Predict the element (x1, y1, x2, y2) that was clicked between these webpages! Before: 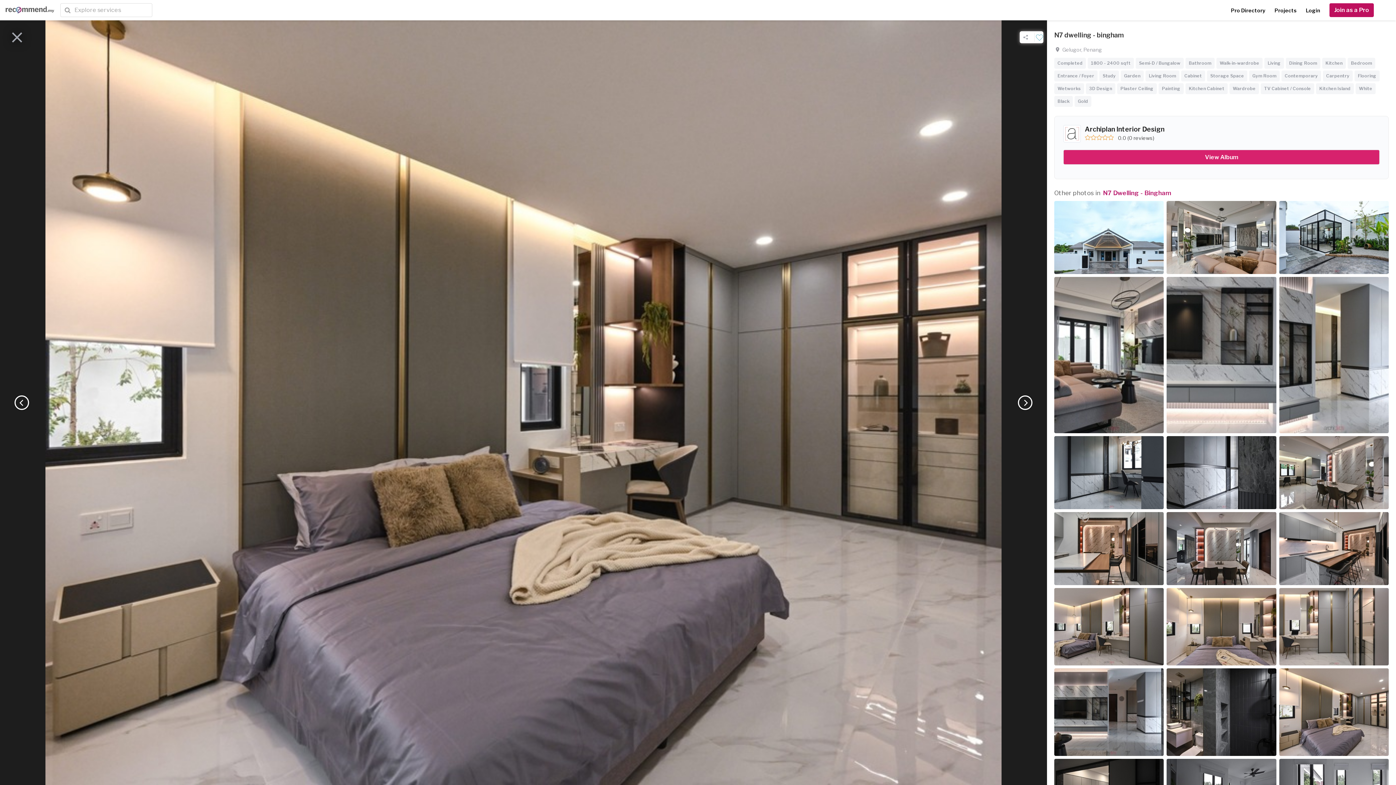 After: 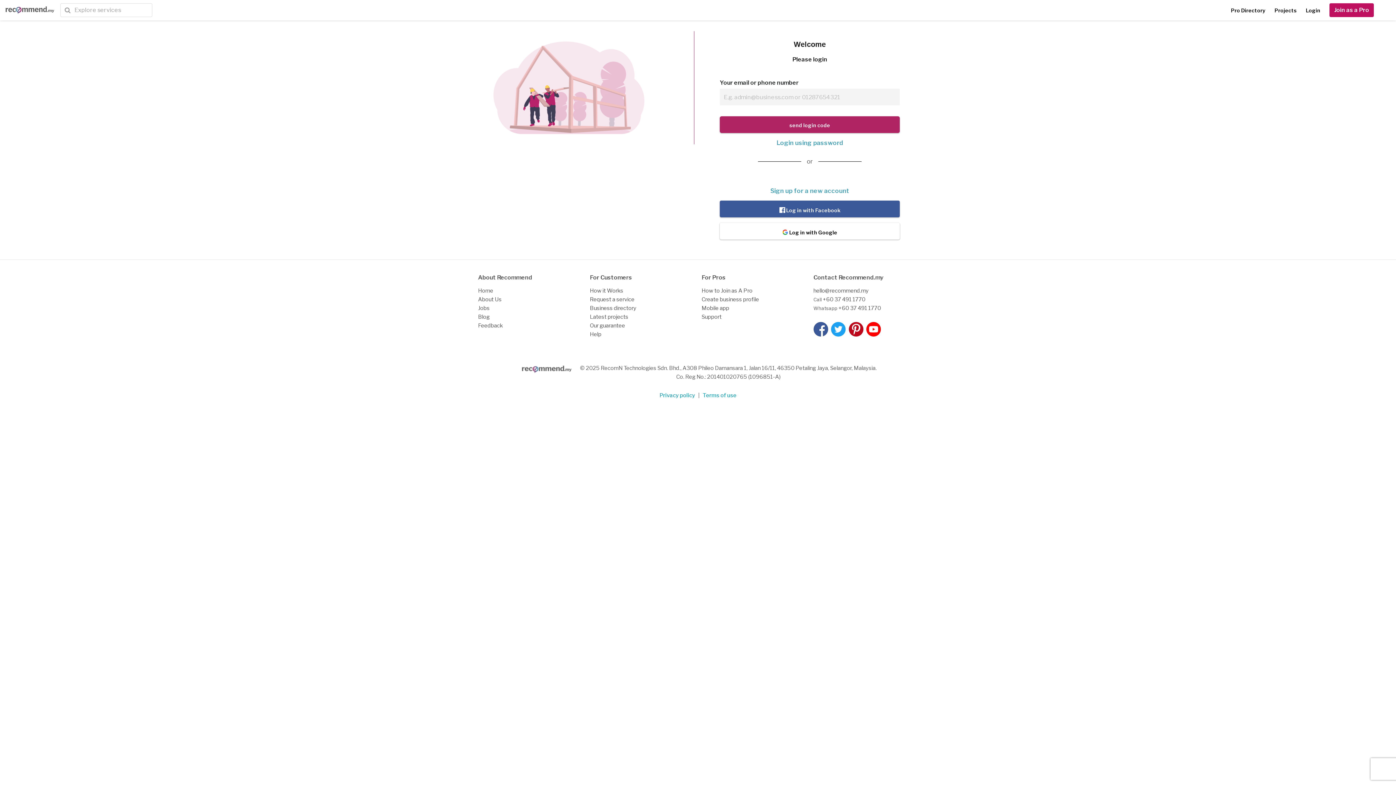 Action: label: Login bbox: (1306, 7, 1320, 13)